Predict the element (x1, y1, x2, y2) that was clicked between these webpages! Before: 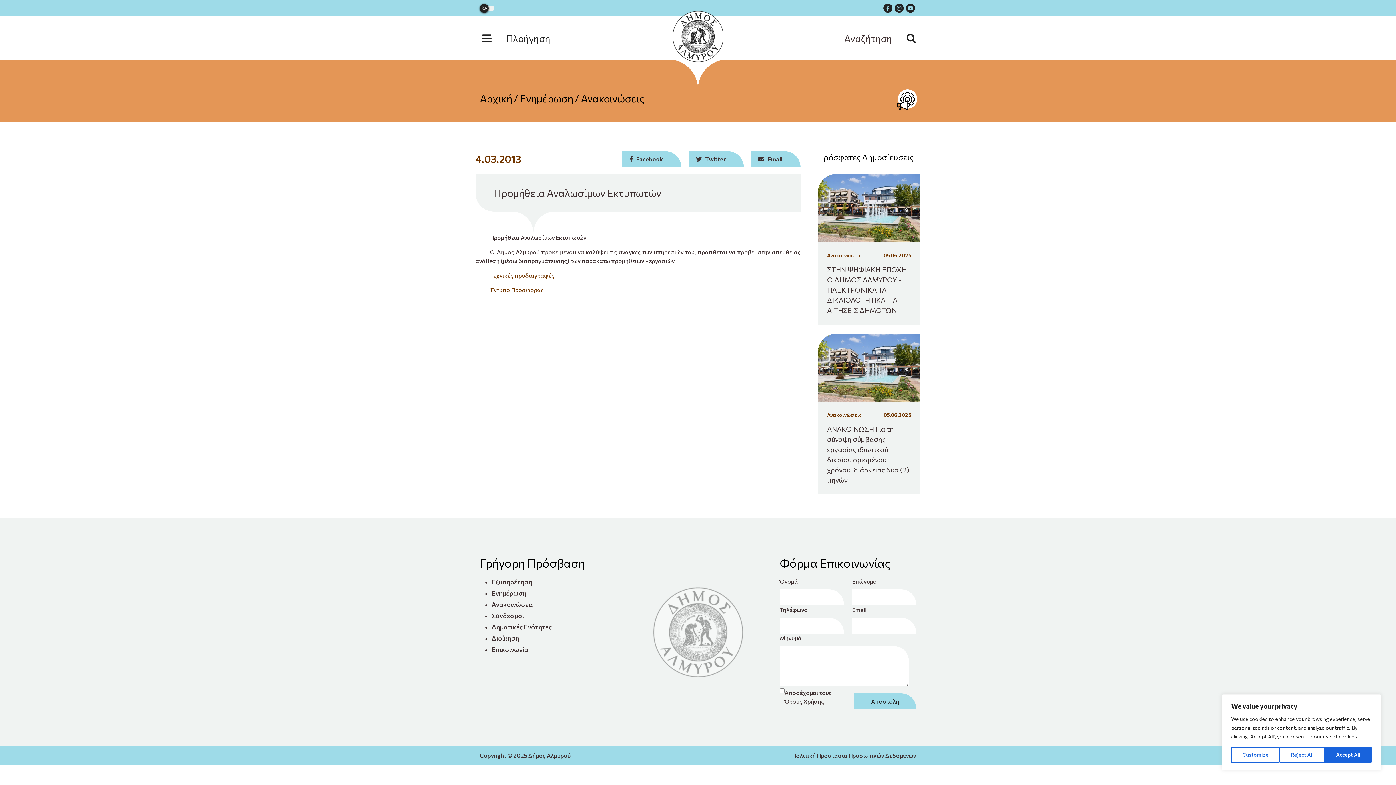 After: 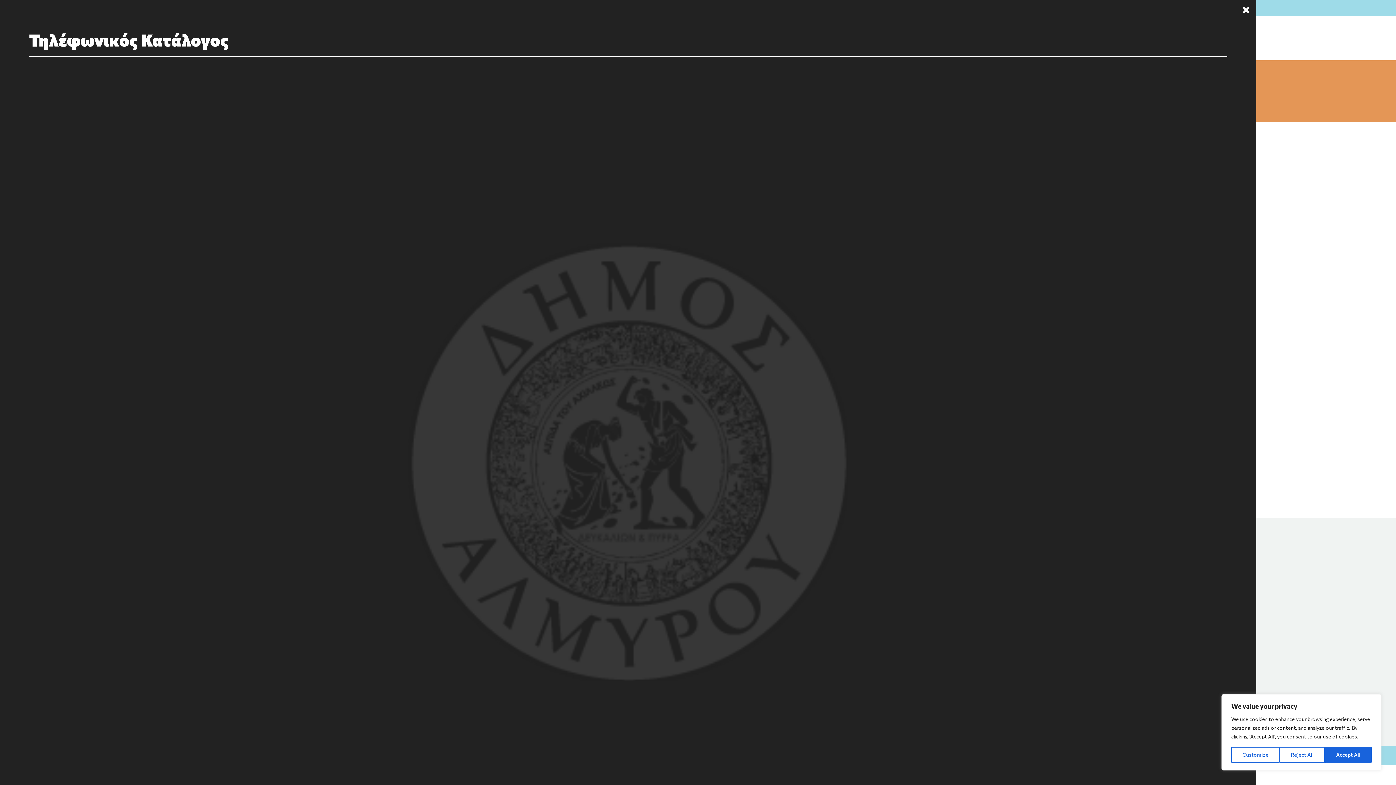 Action: bbox: (829, 30, 916, 45) label: Αναζήτηση